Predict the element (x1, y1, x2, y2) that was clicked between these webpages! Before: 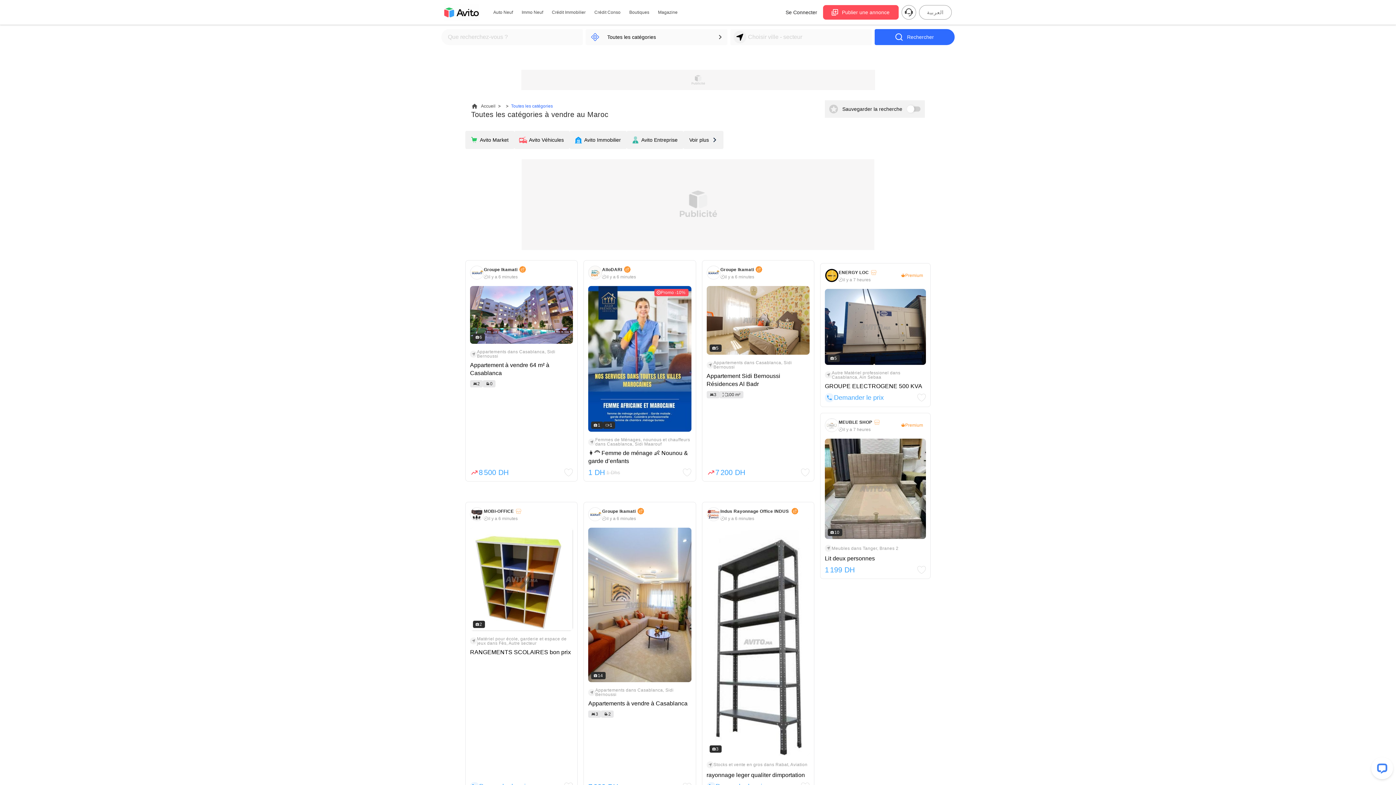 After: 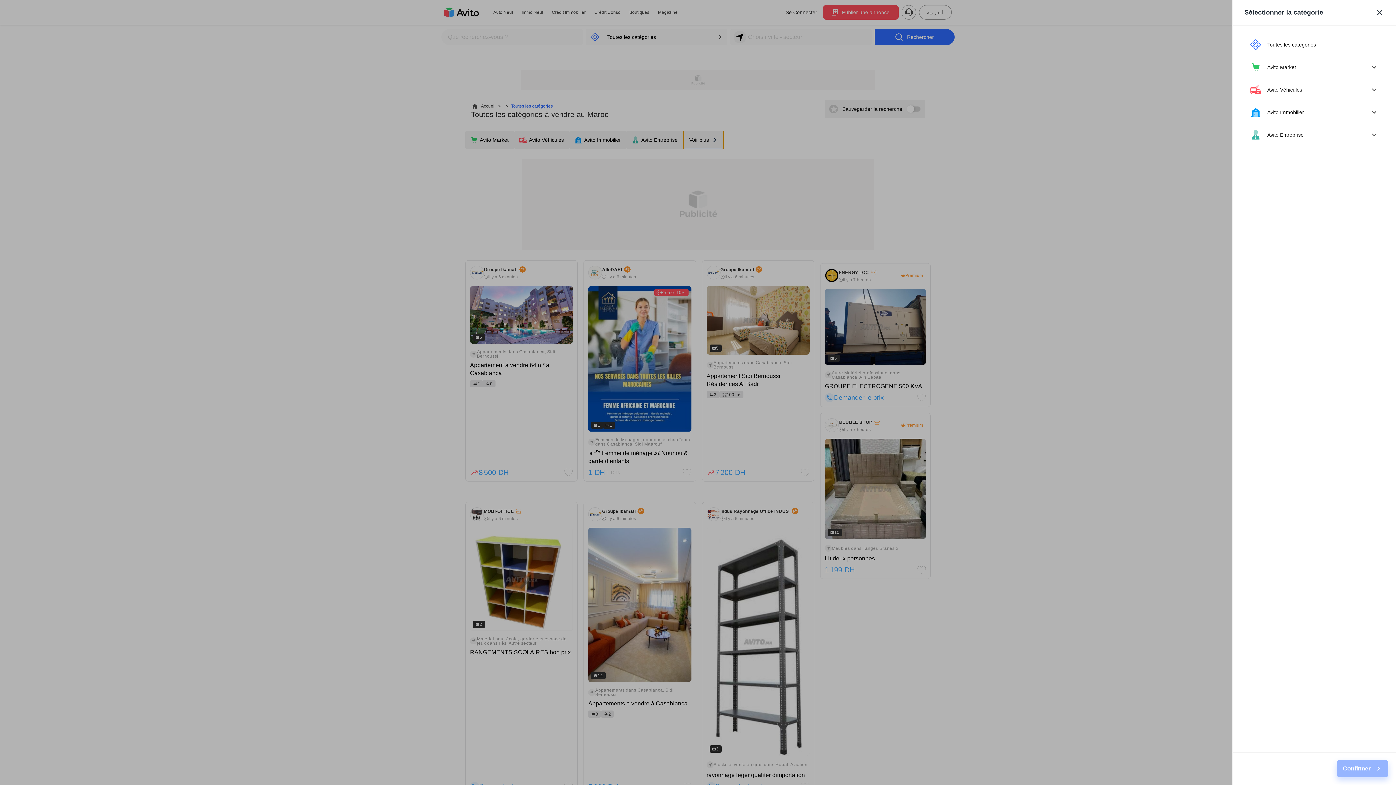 Action: bbox: (683, 130, 723, 149) label: Voir plus